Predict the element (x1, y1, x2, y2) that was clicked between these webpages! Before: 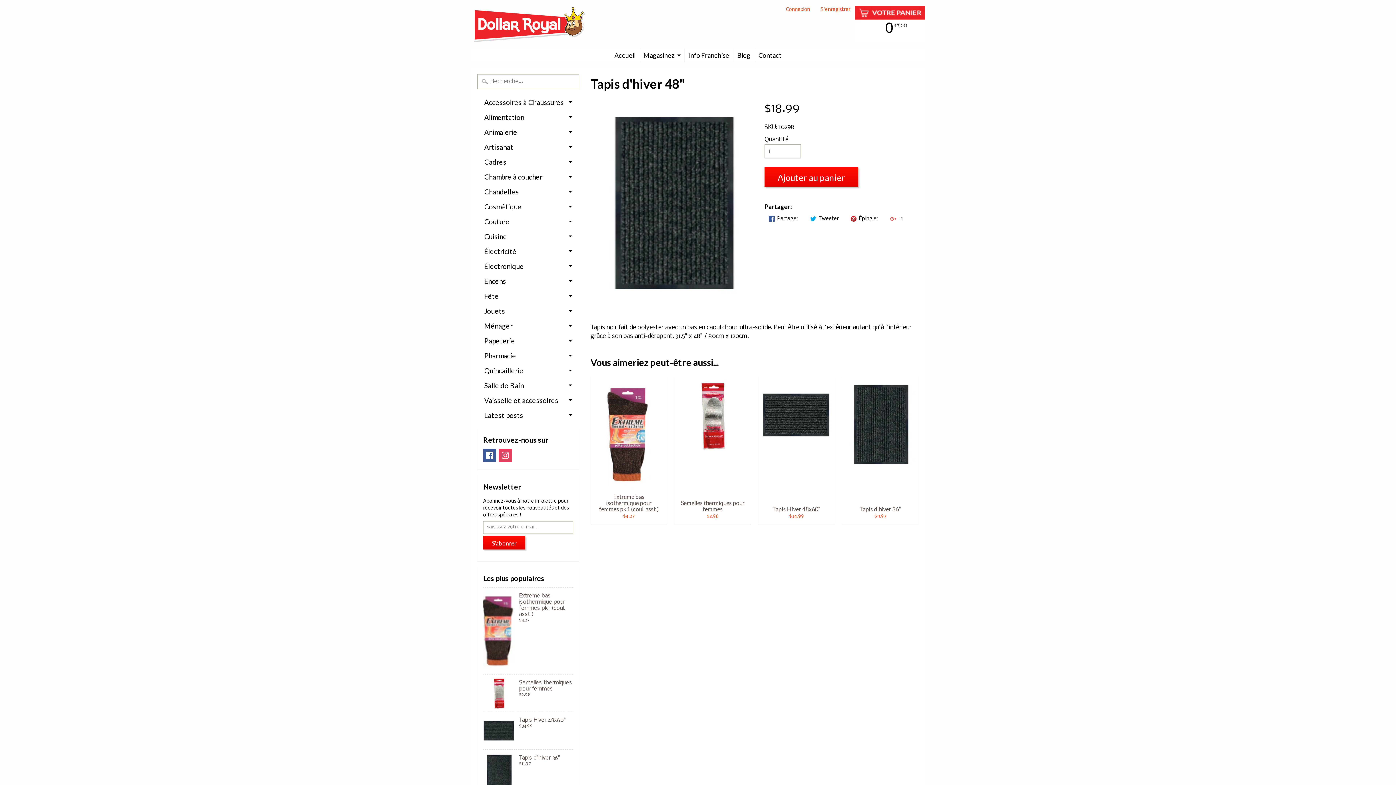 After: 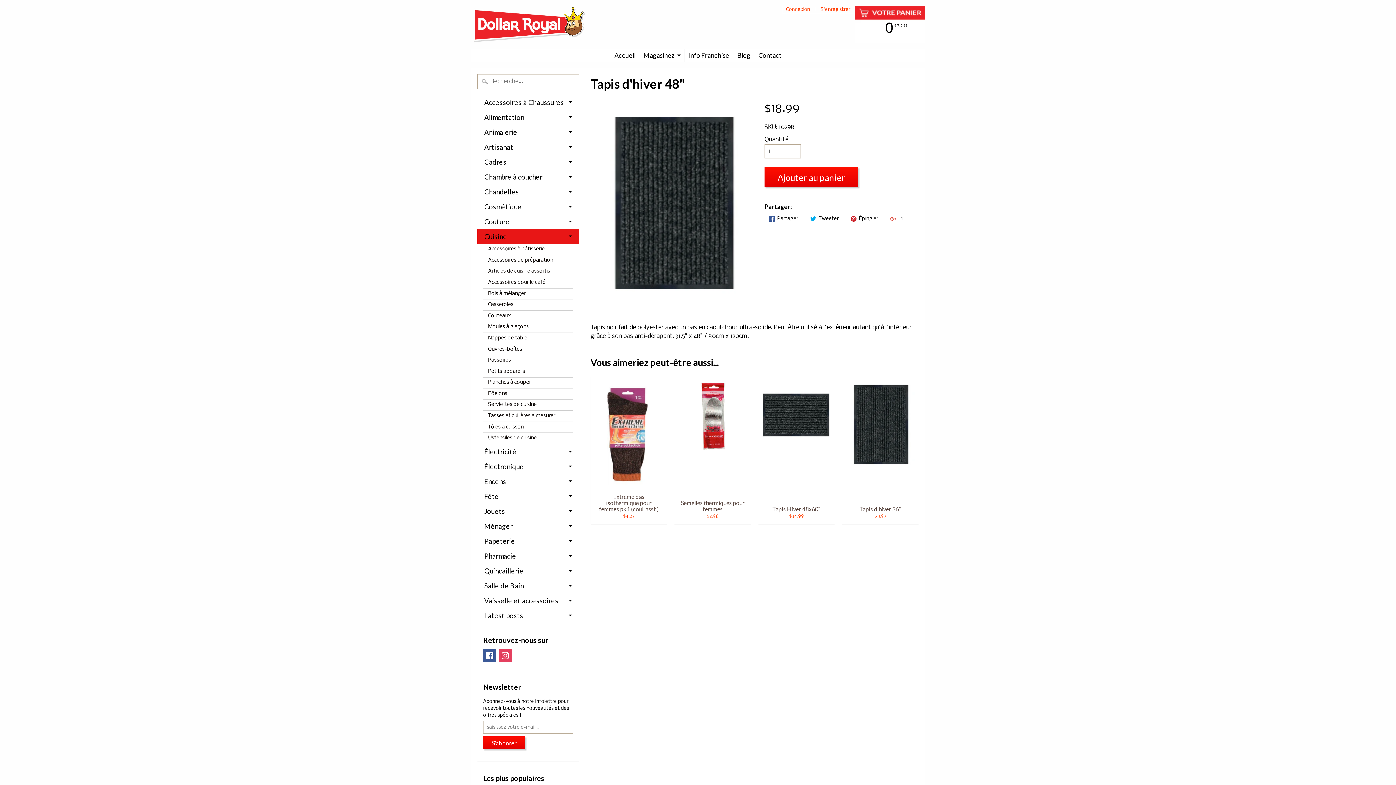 Action: label: Cuisine bbox: (477, 229, 579, 244)